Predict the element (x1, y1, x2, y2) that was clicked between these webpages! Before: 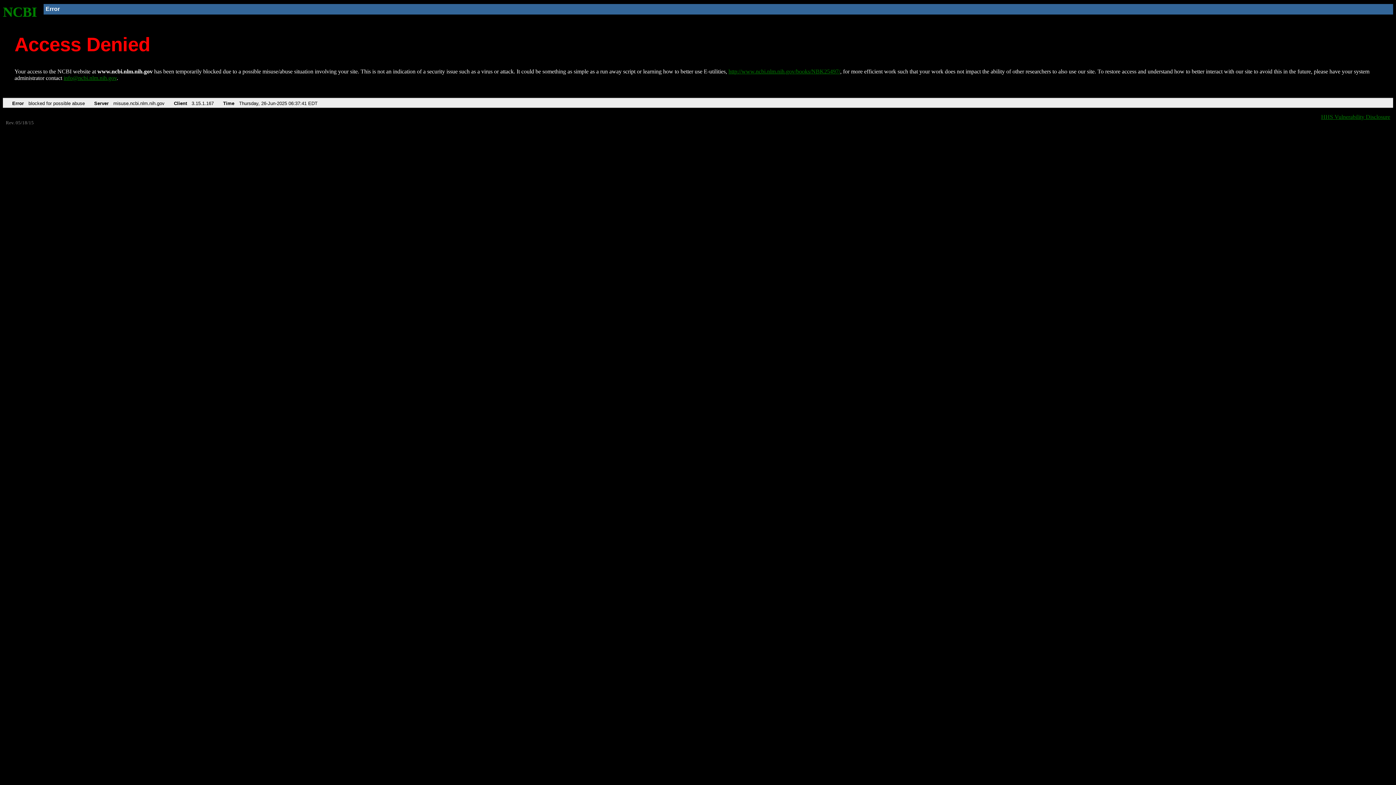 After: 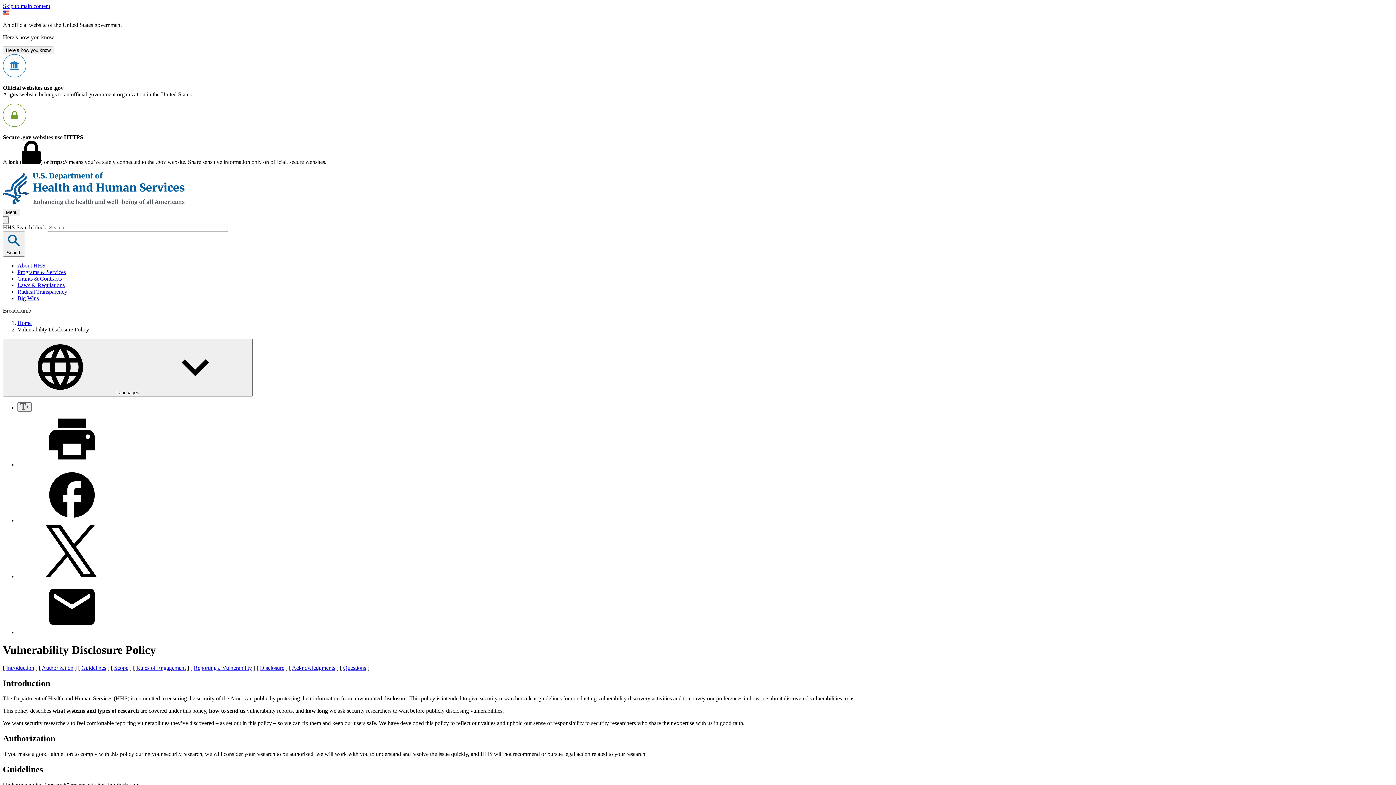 Action: bbox: (1321, 113, 1390, 119) label: HHS Vulnerability Disclosure